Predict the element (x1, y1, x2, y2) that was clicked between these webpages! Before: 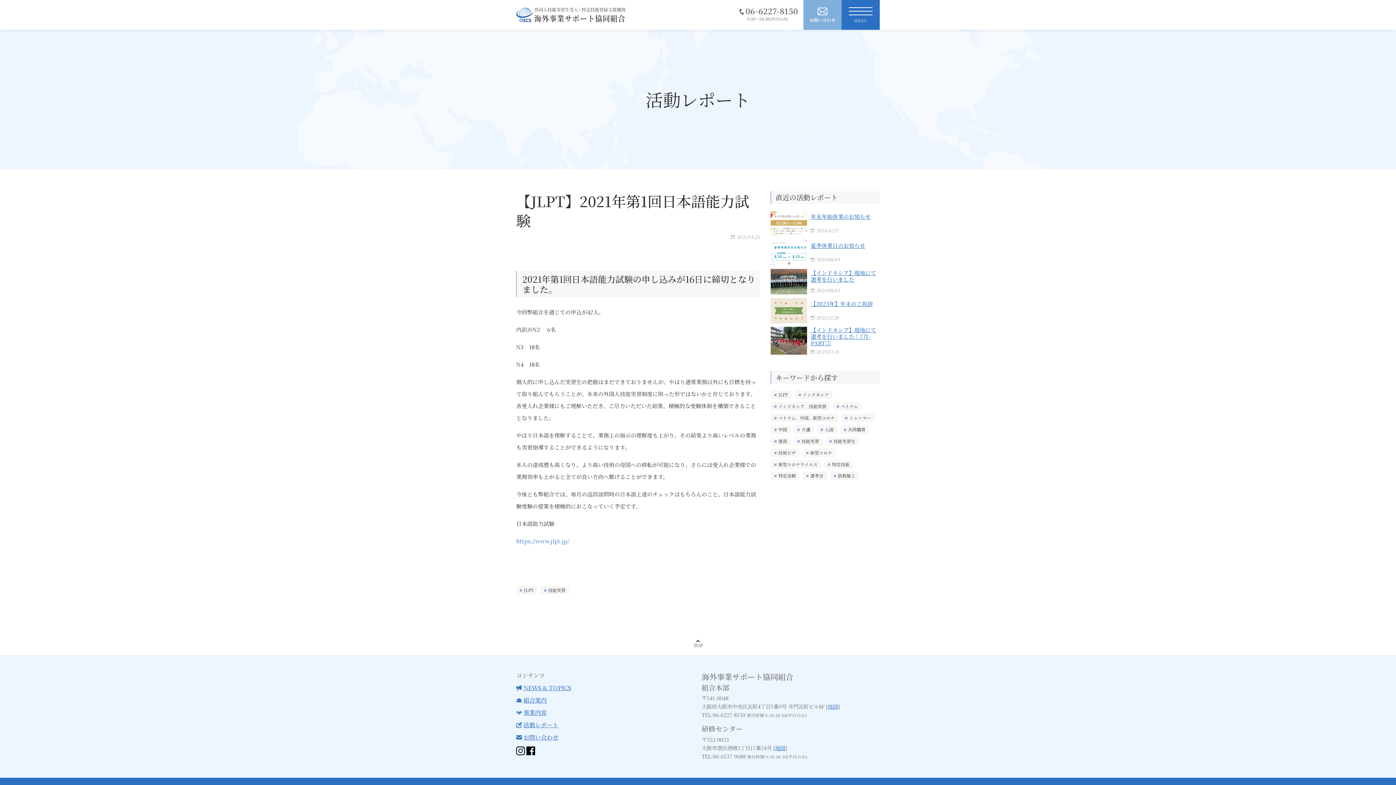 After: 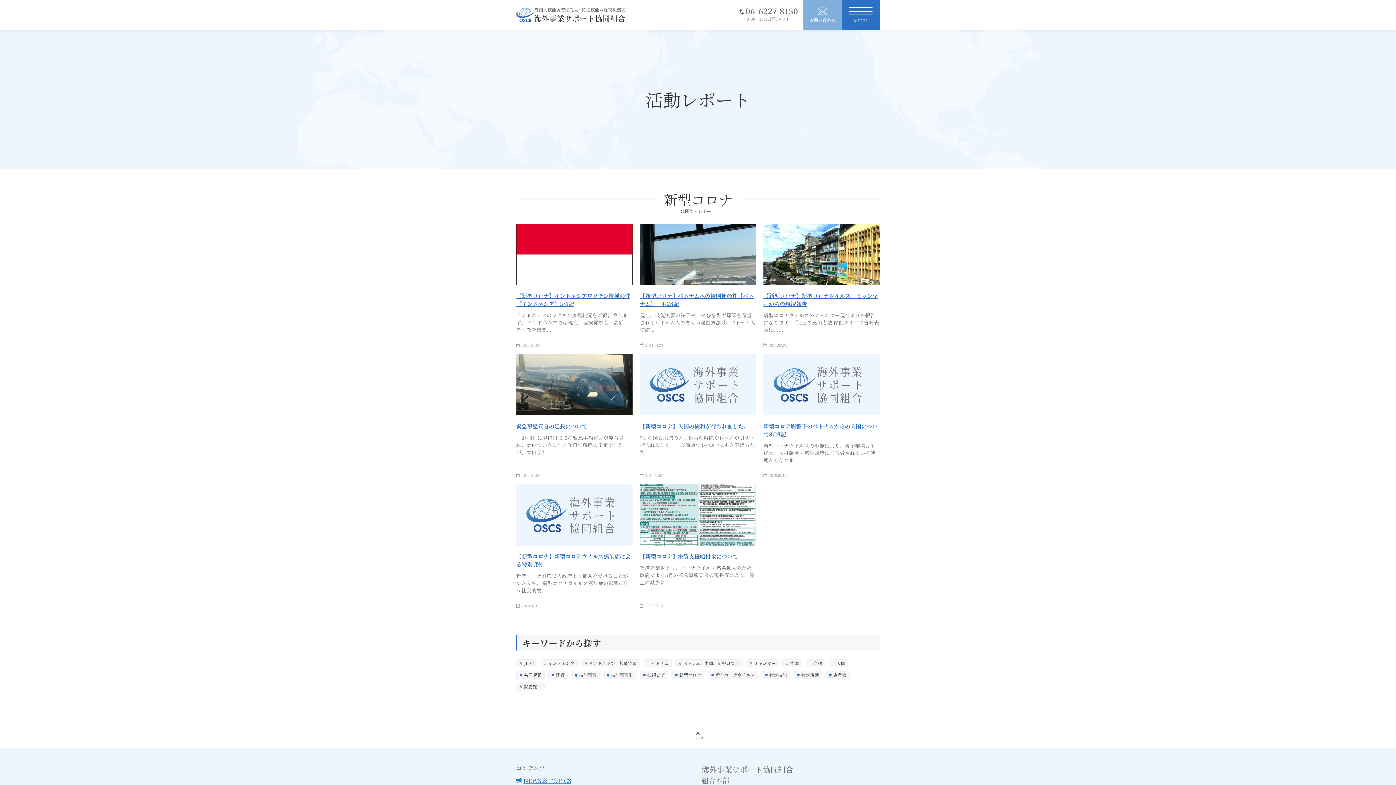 Action: label: 新型コロナ bbox: (802, 448, 835, 456)